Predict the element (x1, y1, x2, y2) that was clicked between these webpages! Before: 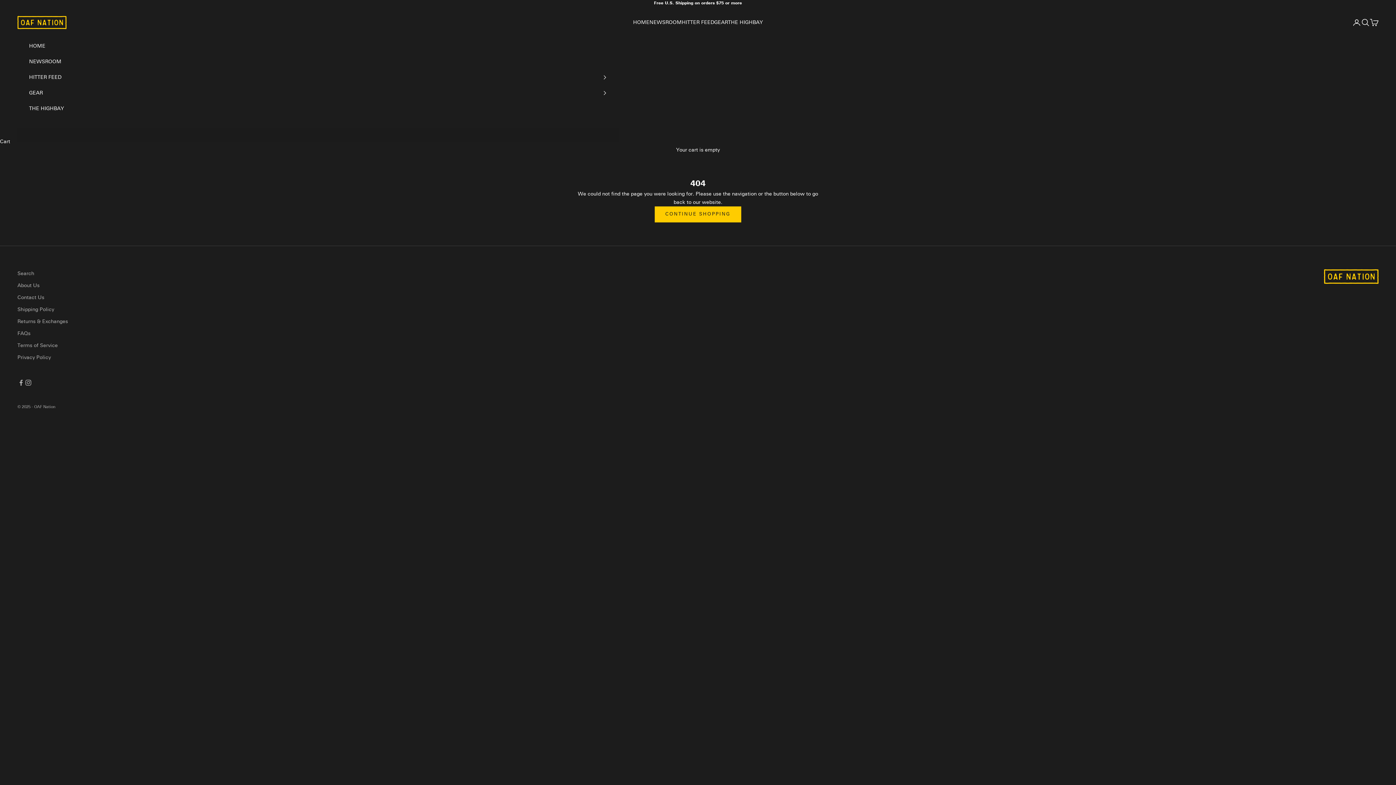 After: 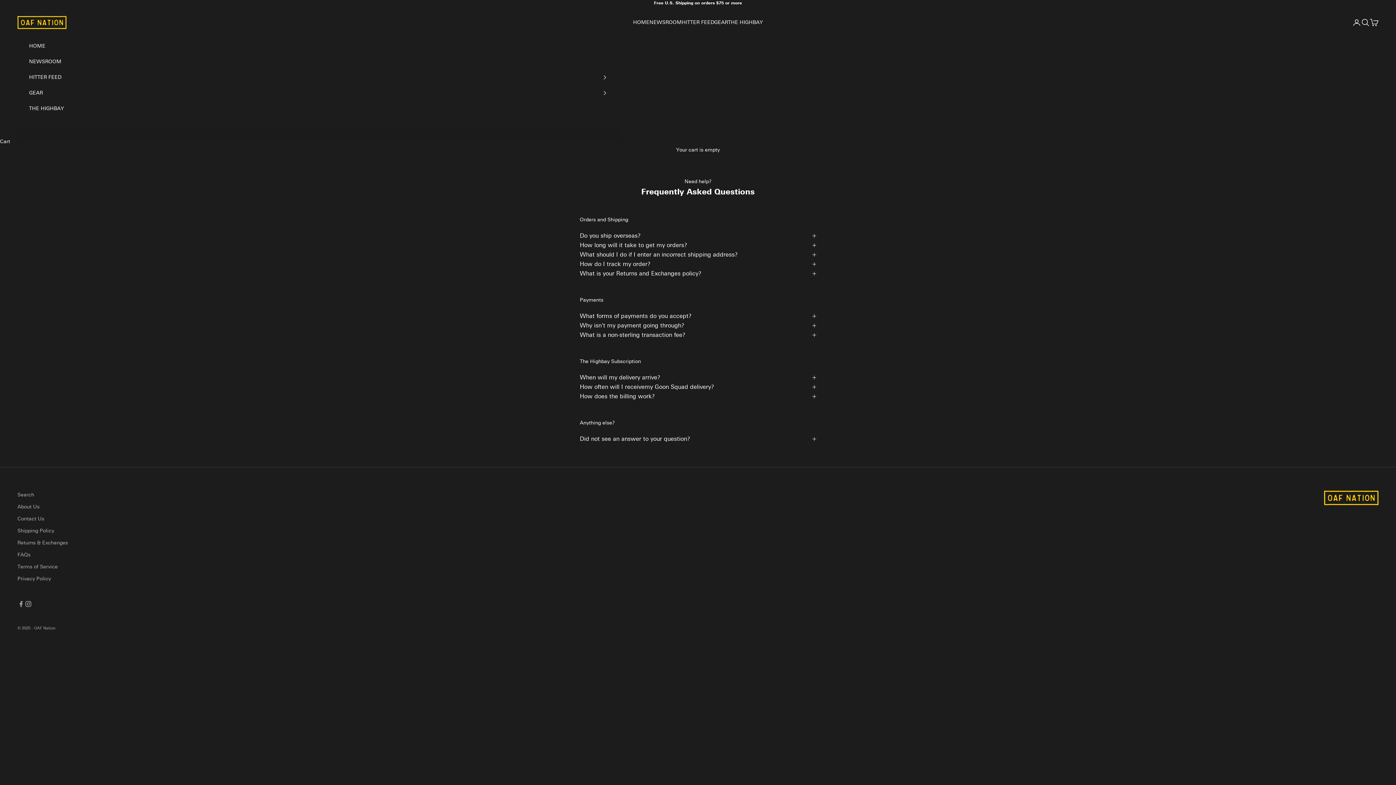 Action: bbox: (17, 330, 30, 336) label: FAQs